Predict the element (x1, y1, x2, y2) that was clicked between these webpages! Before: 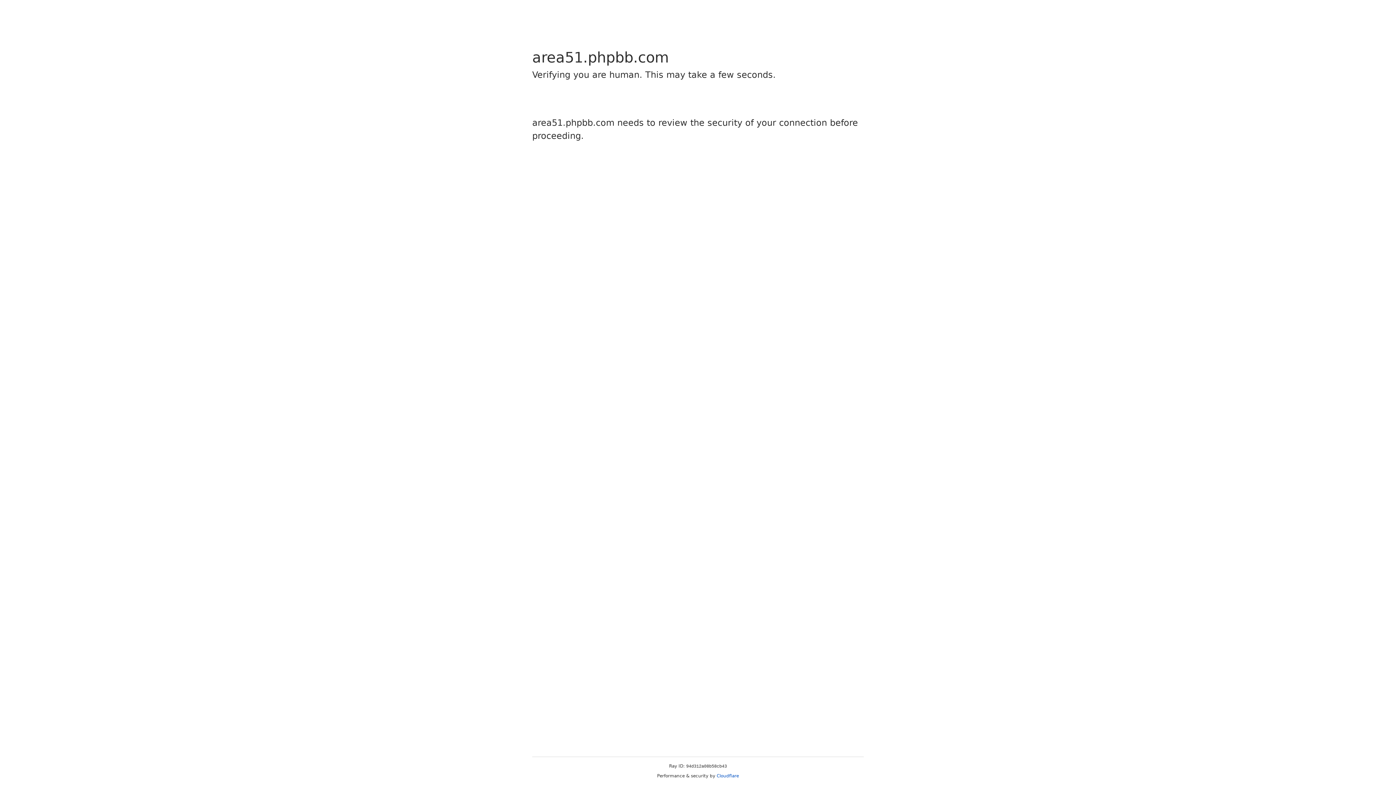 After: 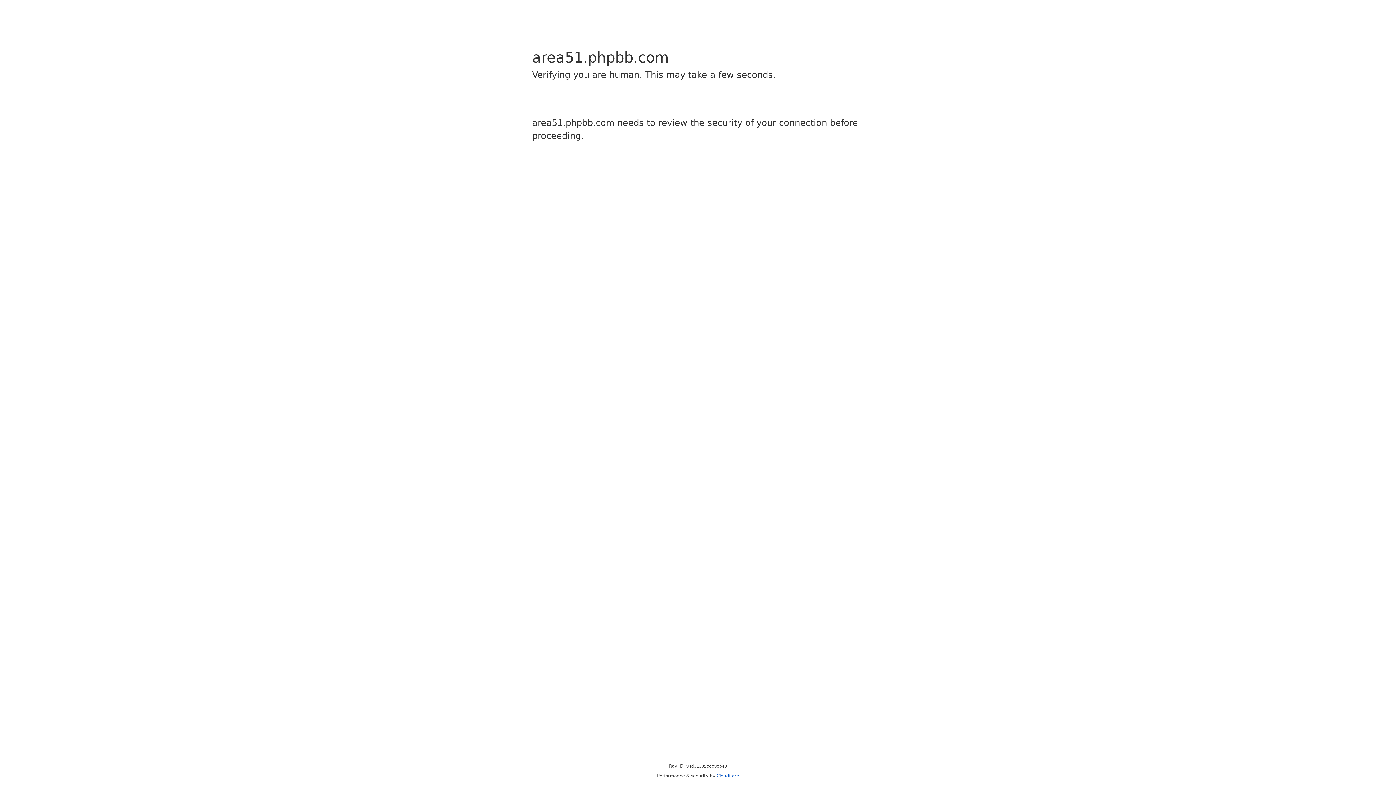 Action: label: Cloudflare bbox: (716, 773, 739, 778)